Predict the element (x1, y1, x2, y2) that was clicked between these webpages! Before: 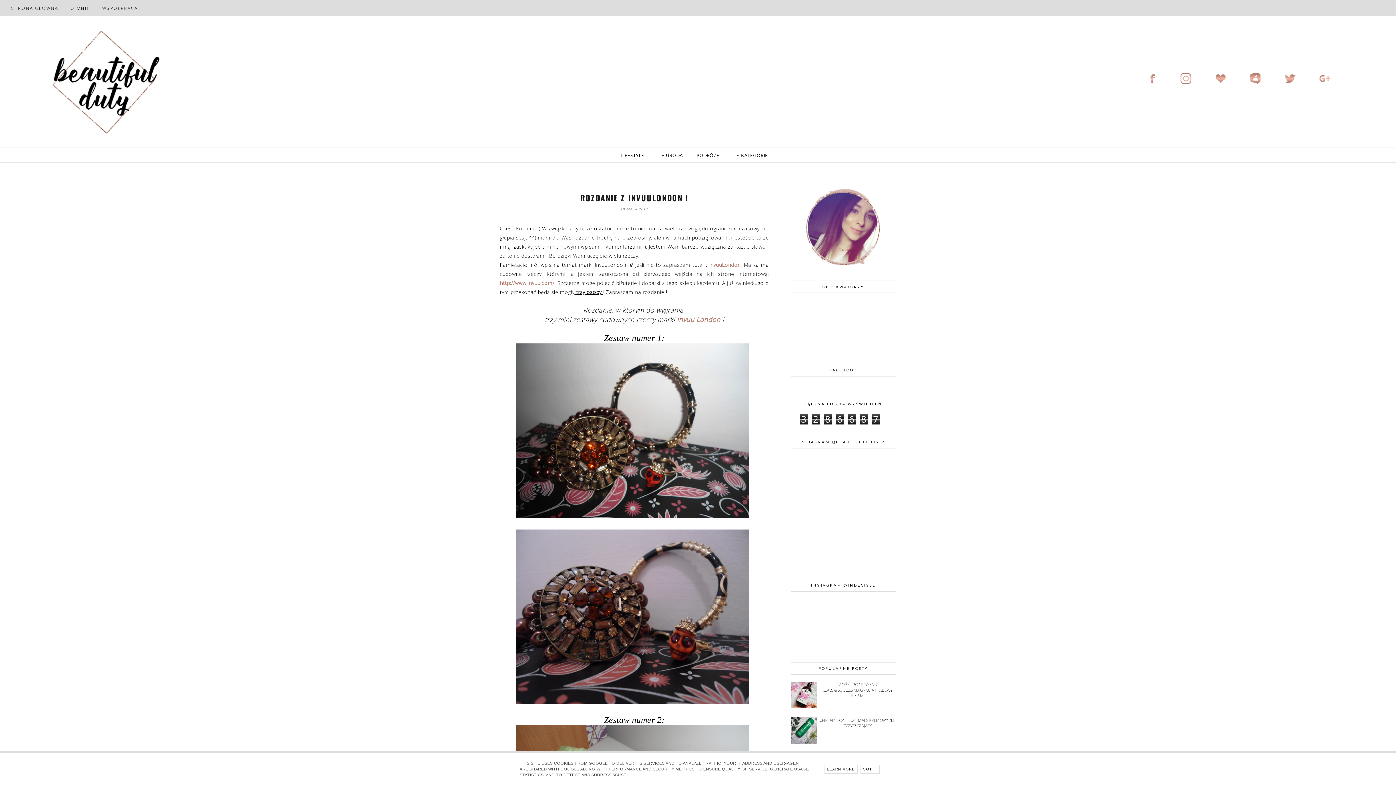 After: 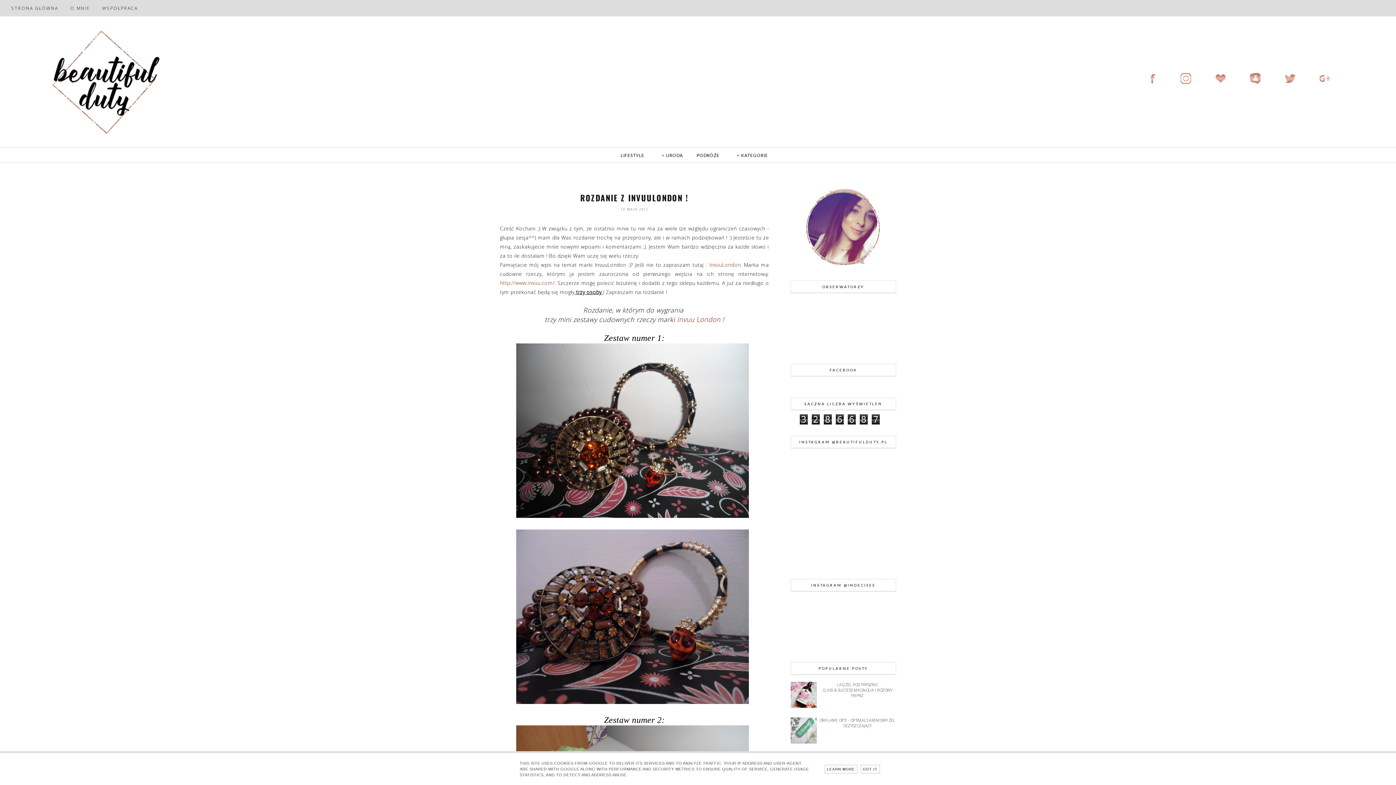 Action: bbox: (790, 739, 817, 745)